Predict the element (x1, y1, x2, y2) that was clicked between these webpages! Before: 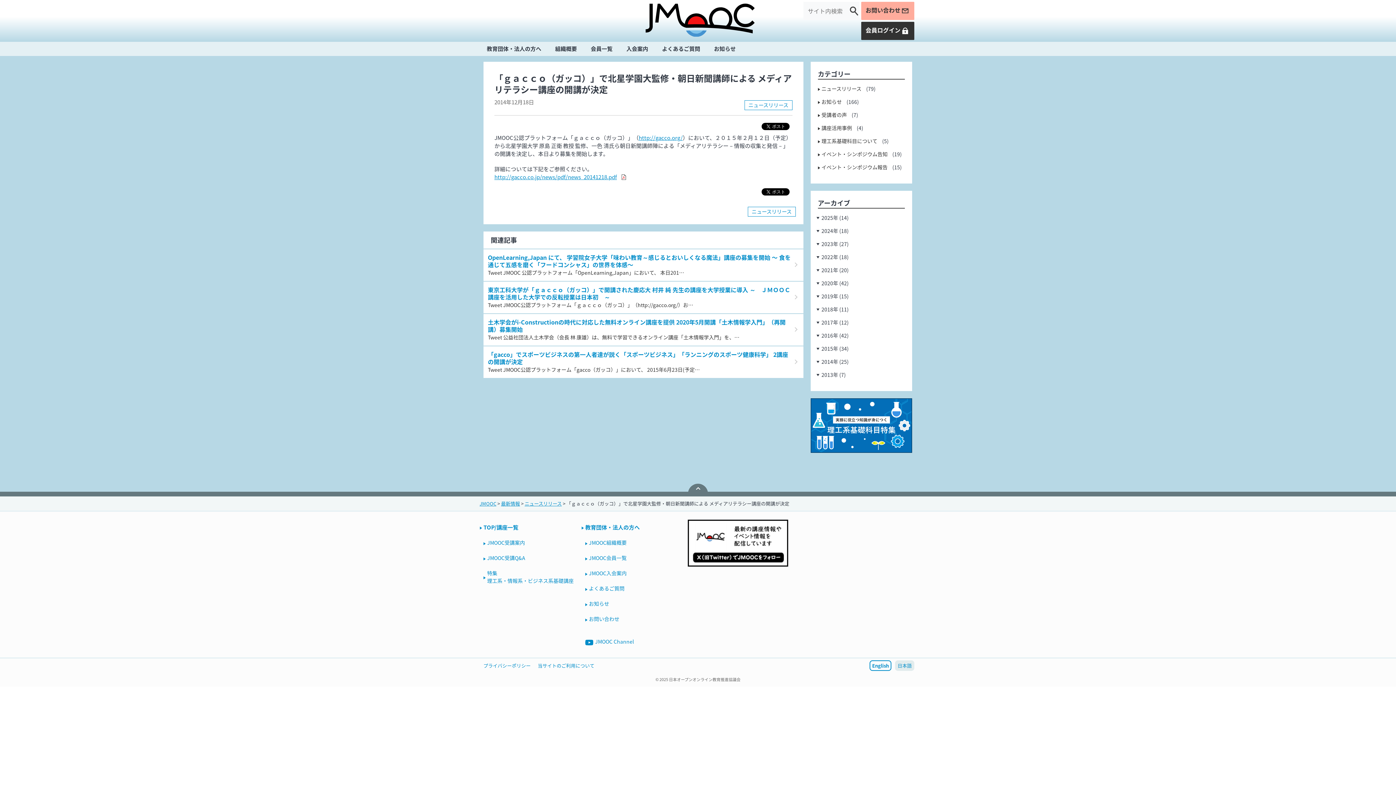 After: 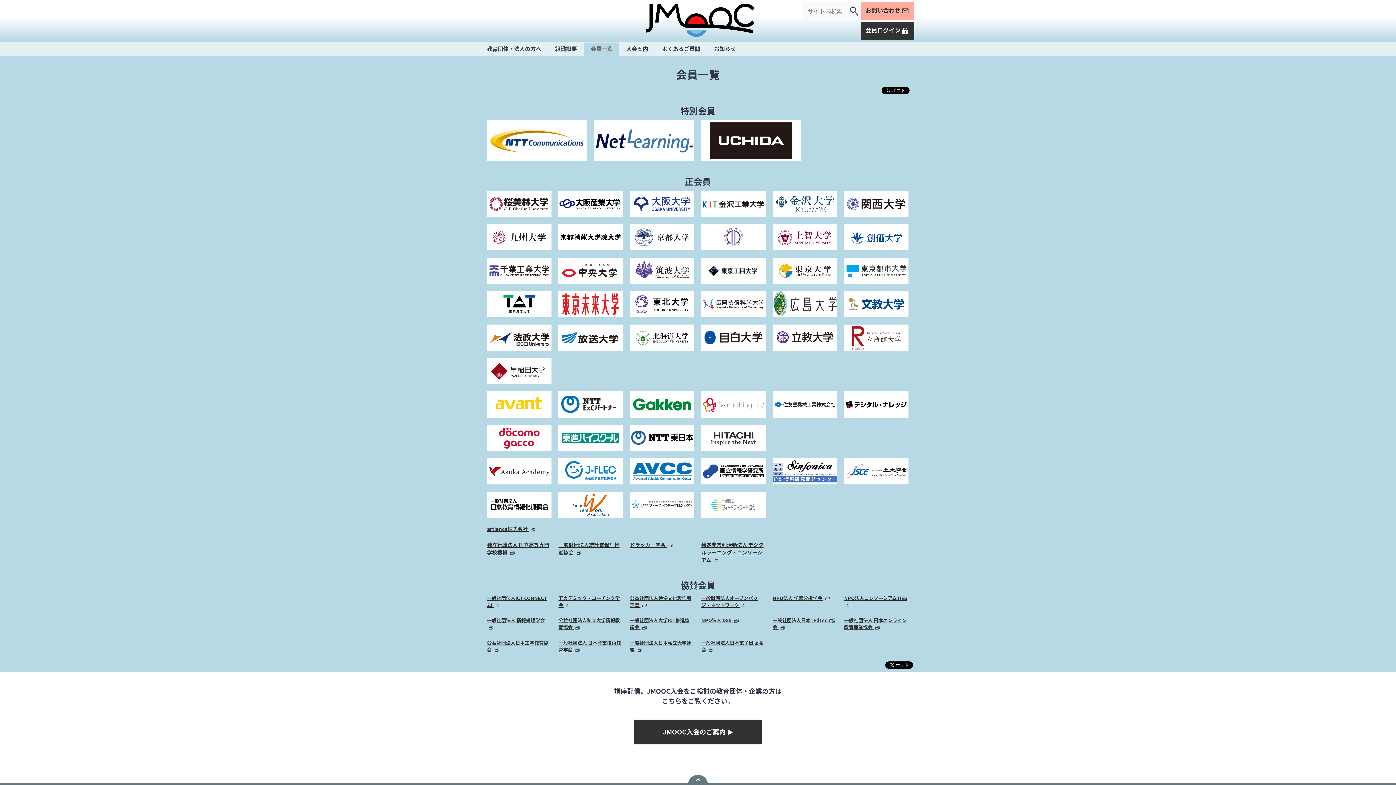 Action: label: 会員一覧 bbox: (584, 42, 619, 56)